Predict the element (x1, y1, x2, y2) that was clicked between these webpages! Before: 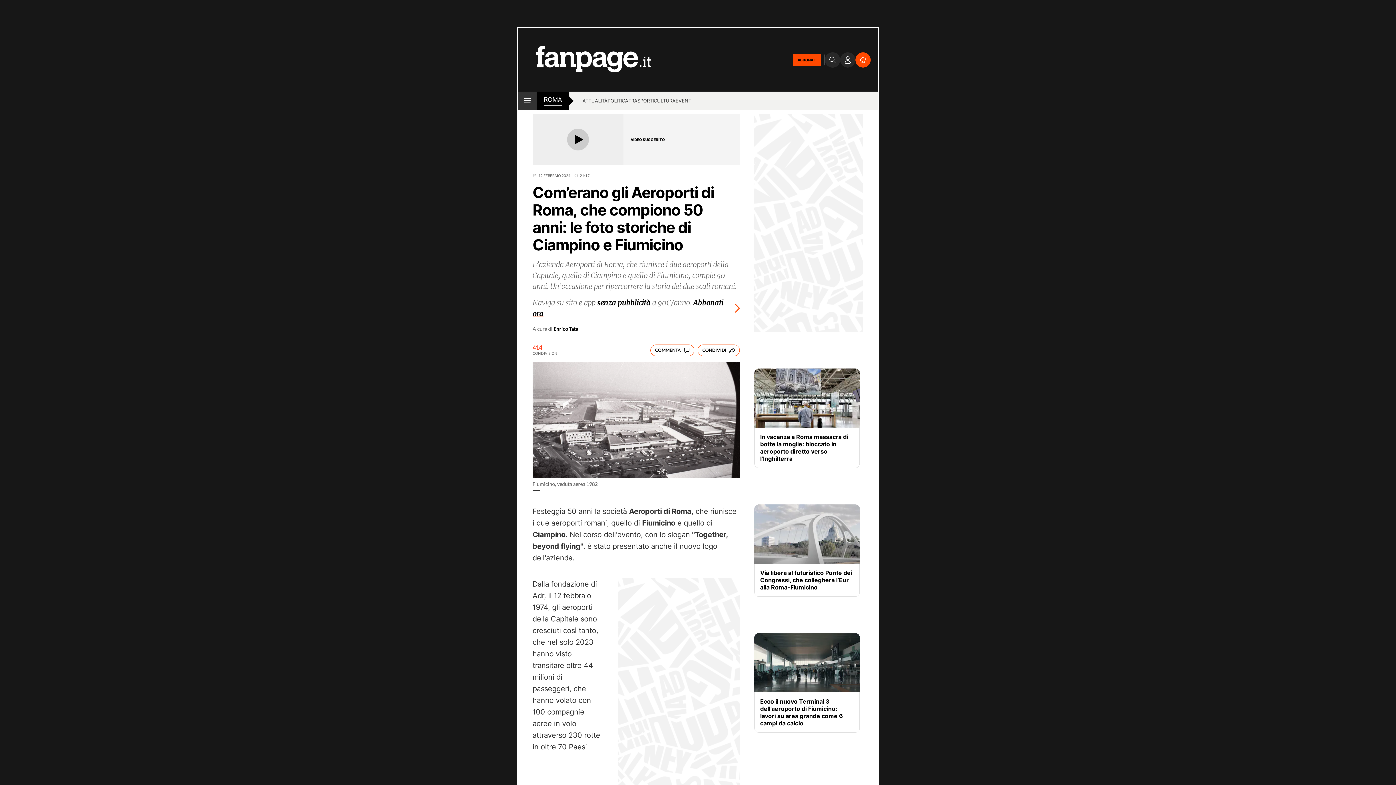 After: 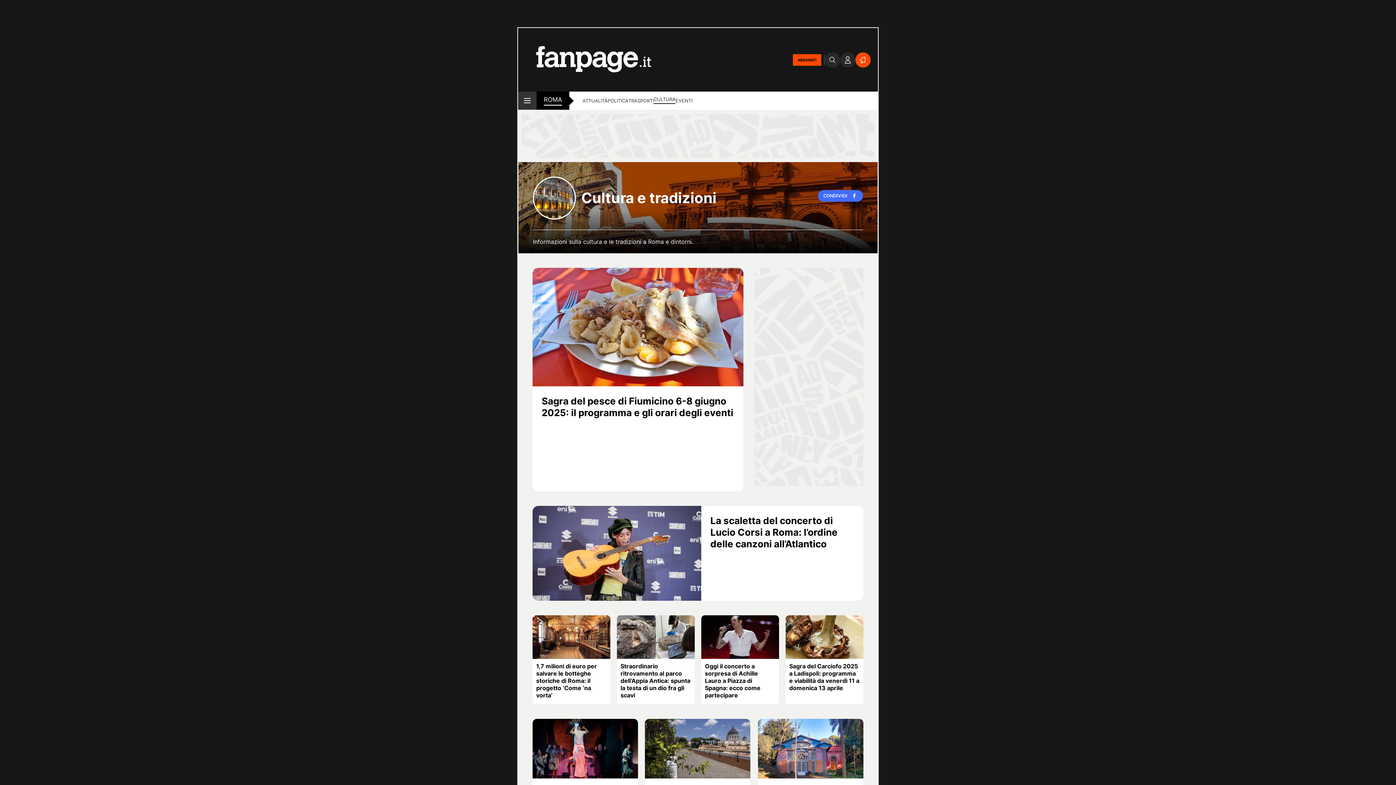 Action: label: CULTURA bbox: (653, 97, 675, 105)